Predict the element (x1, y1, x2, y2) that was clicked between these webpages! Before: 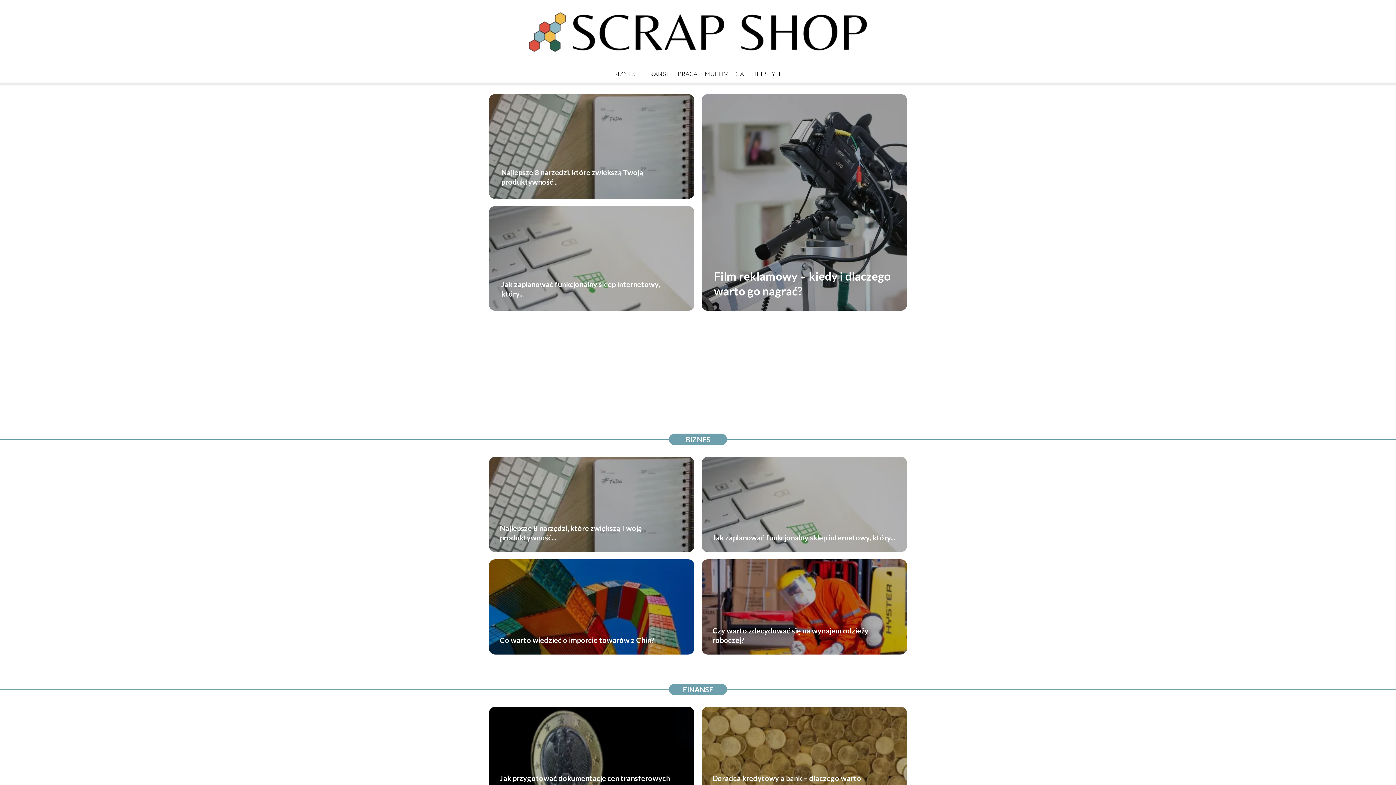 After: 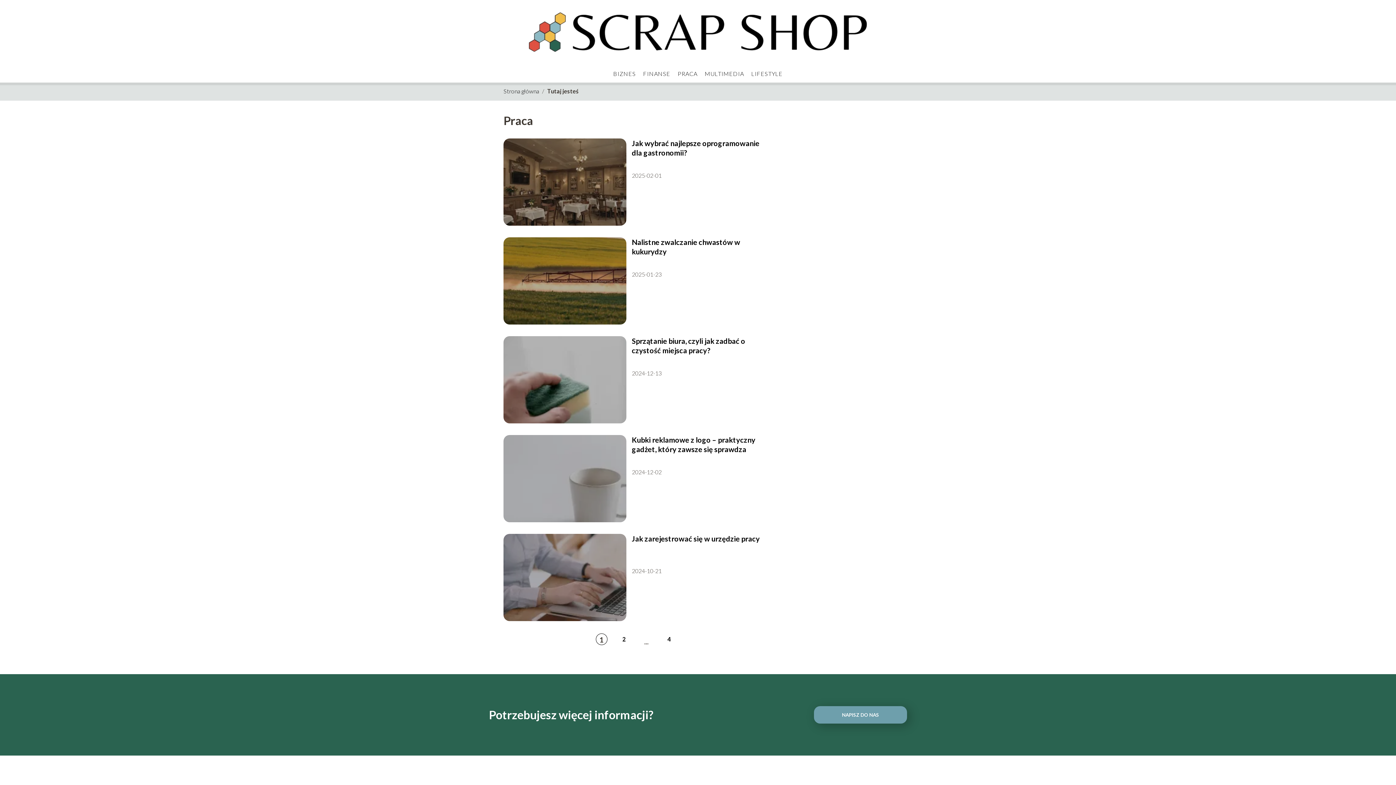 Action: label: PRACA bbox: (677, 70, 697, 76)